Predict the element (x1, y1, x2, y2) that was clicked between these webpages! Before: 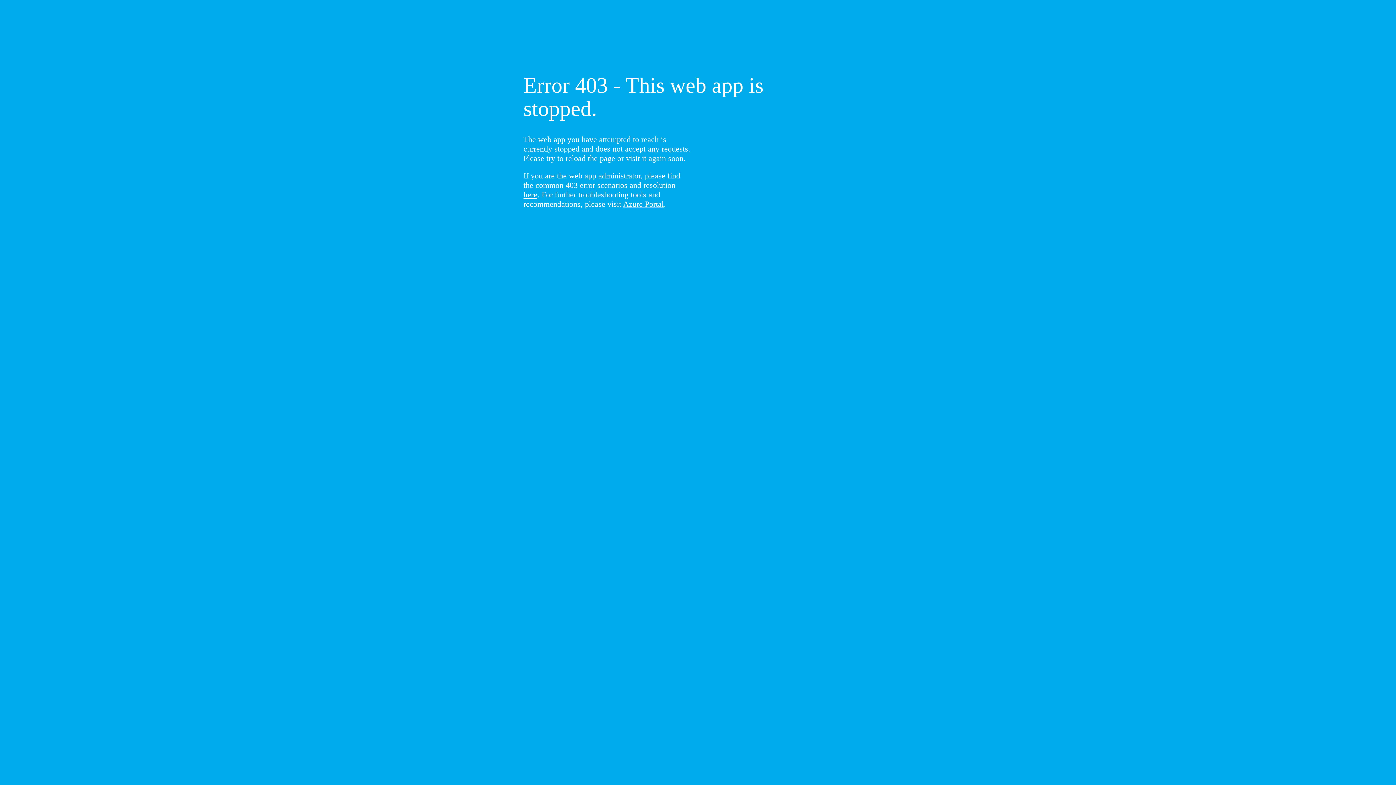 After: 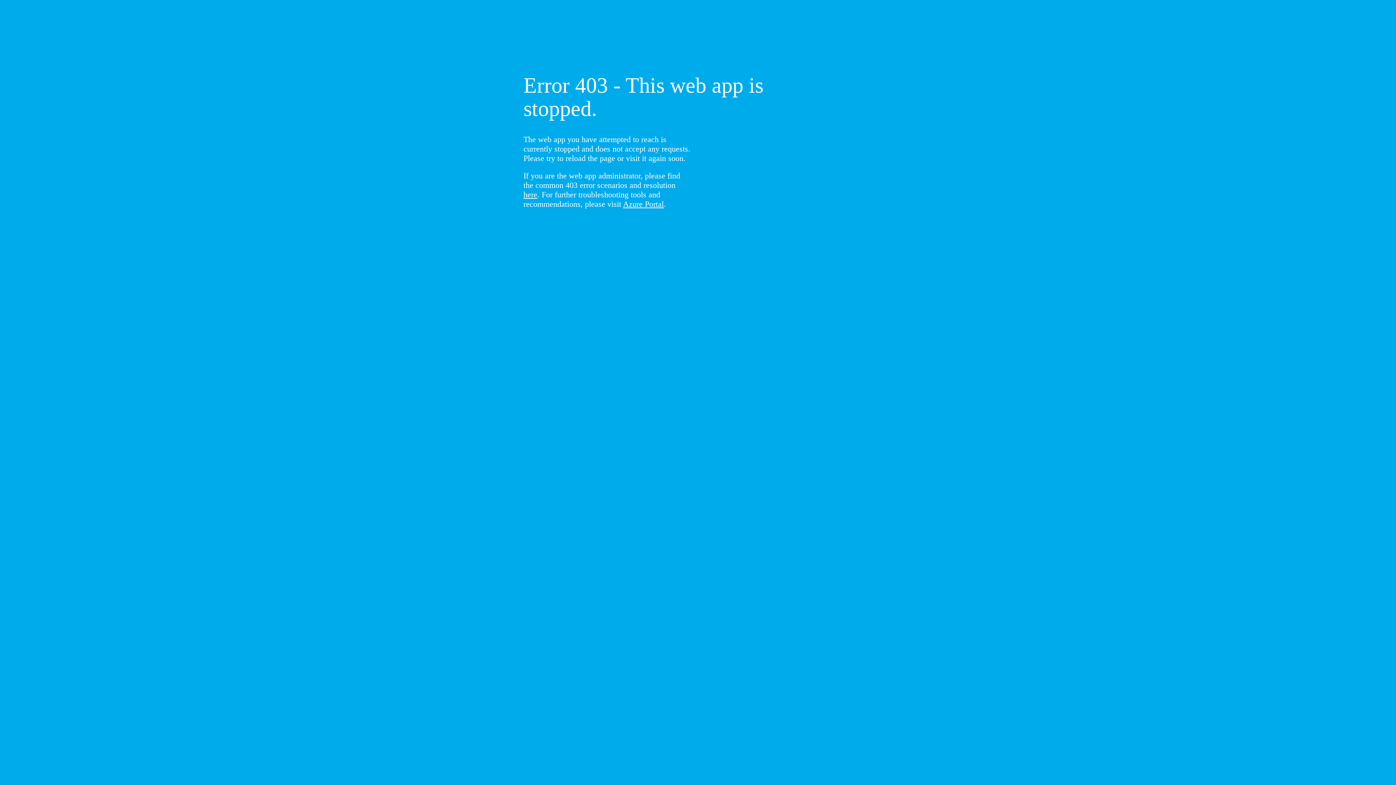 Action: label: here bbox: (523, 190, 537, 199)